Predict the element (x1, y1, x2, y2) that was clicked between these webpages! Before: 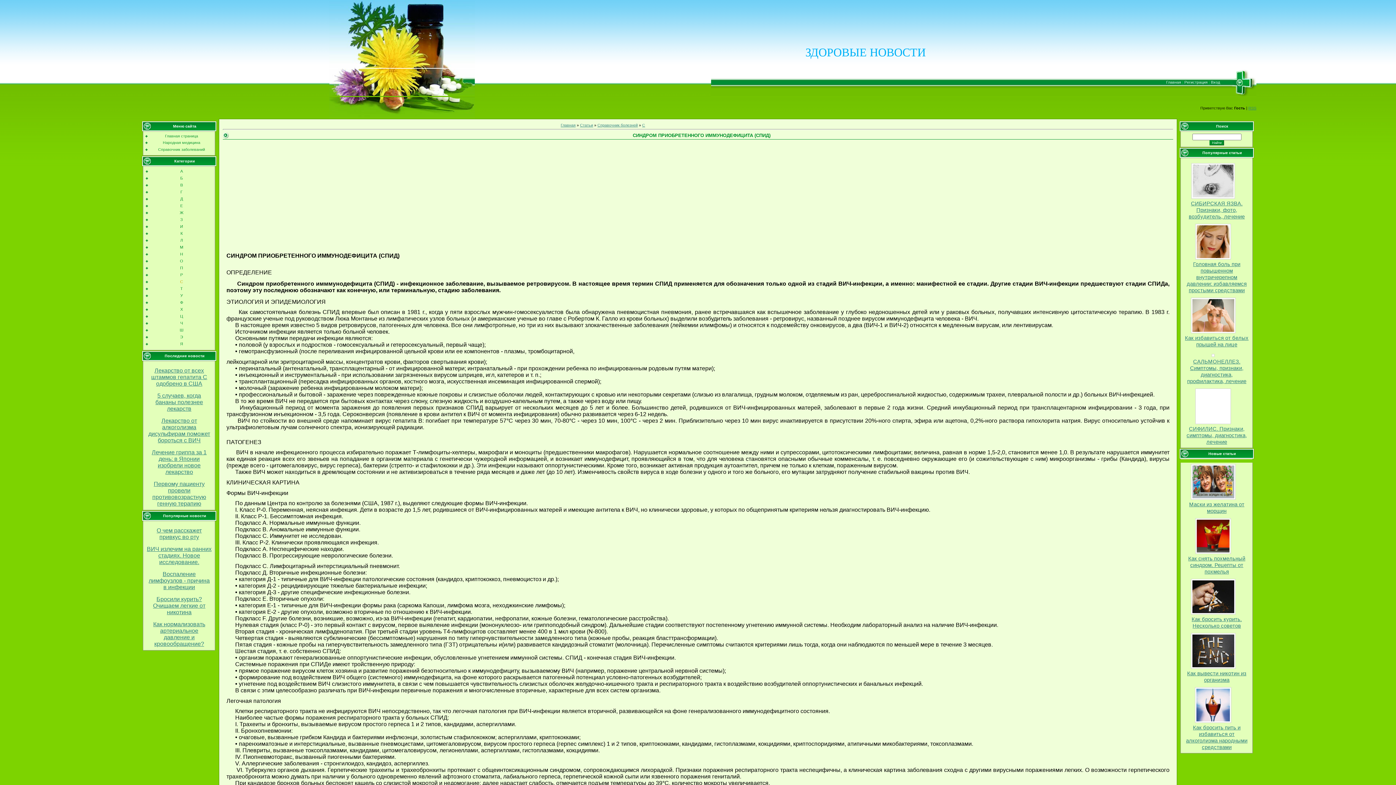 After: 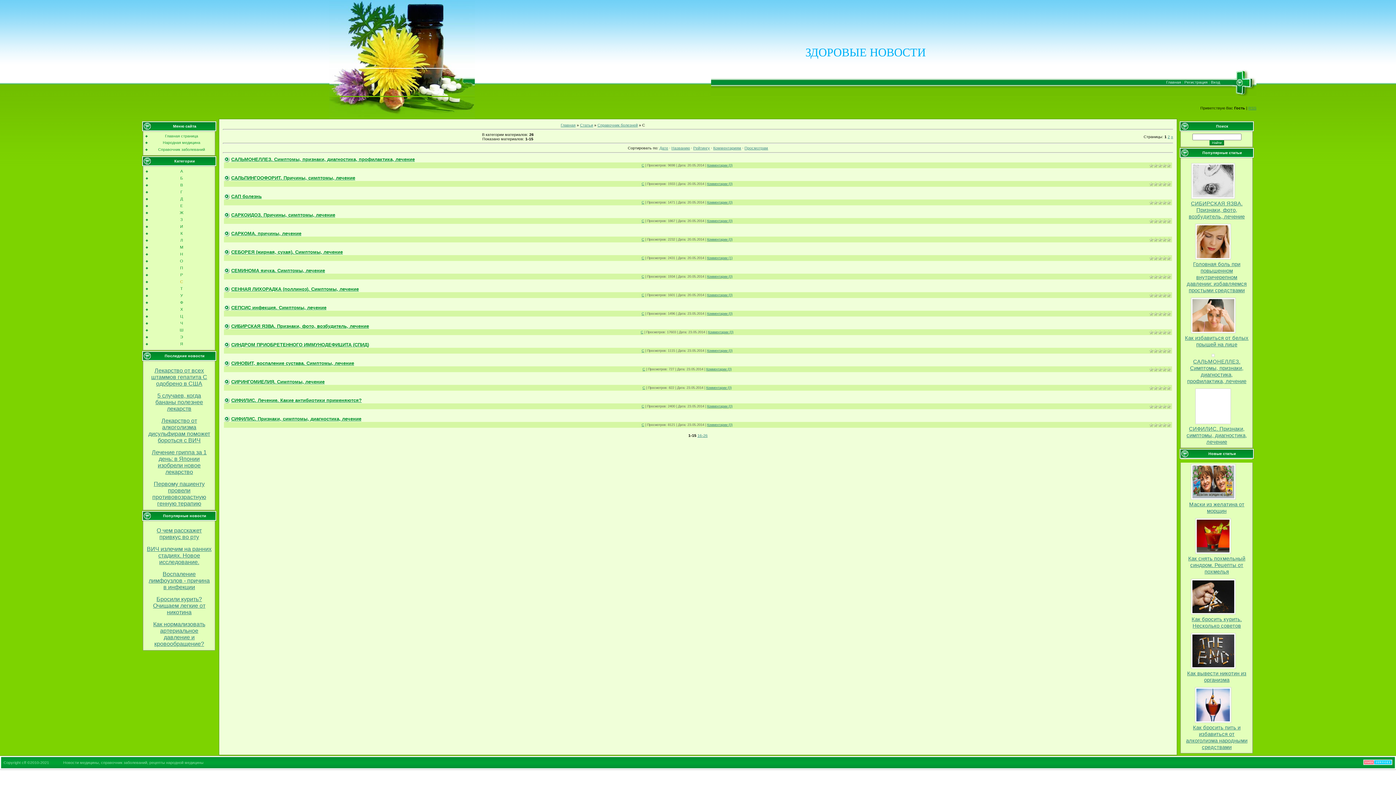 Action: label: С bbox: (180, 279, 183, 284)